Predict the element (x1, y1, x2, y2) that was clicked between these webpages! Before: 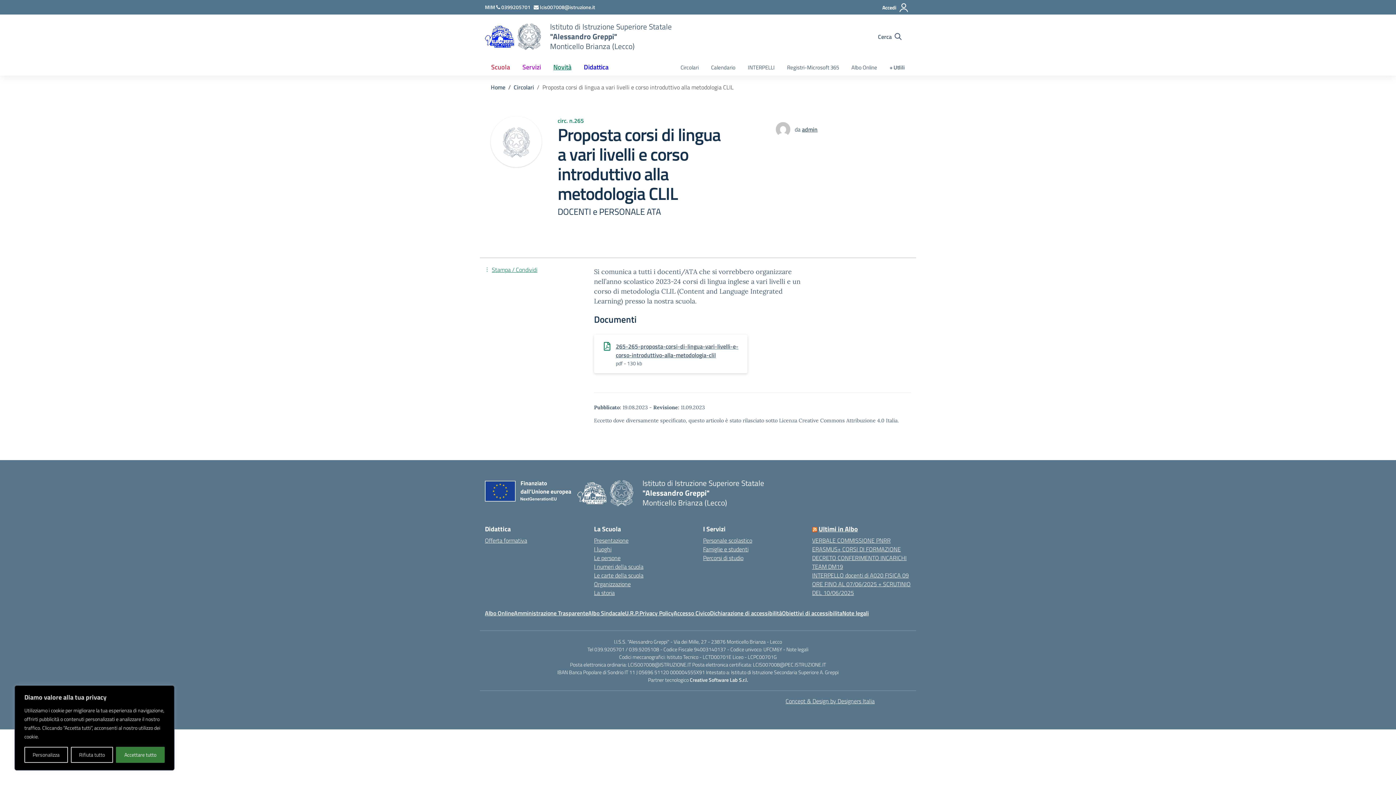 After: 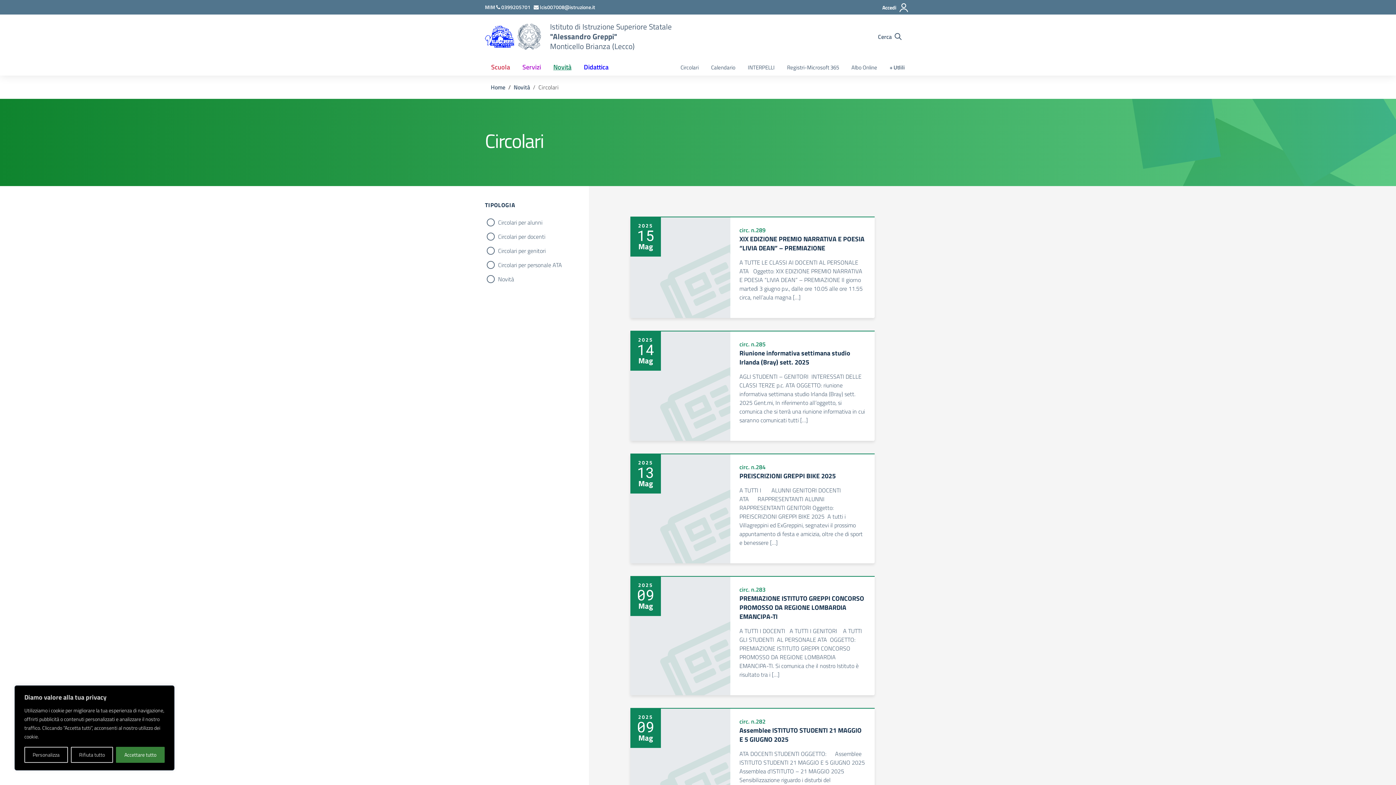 Action: bbox: (513, 82, 534, 91) label: Vai alla pagina Circolari